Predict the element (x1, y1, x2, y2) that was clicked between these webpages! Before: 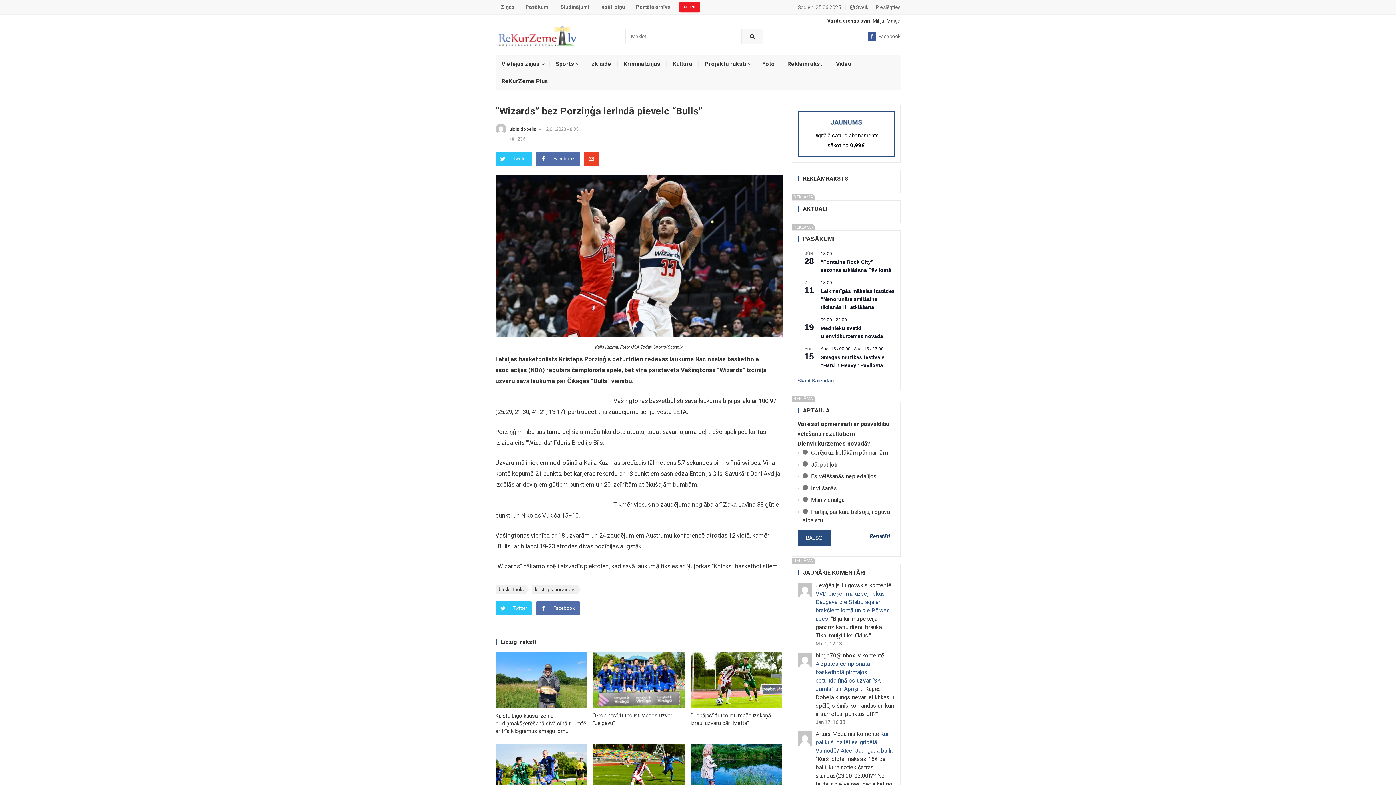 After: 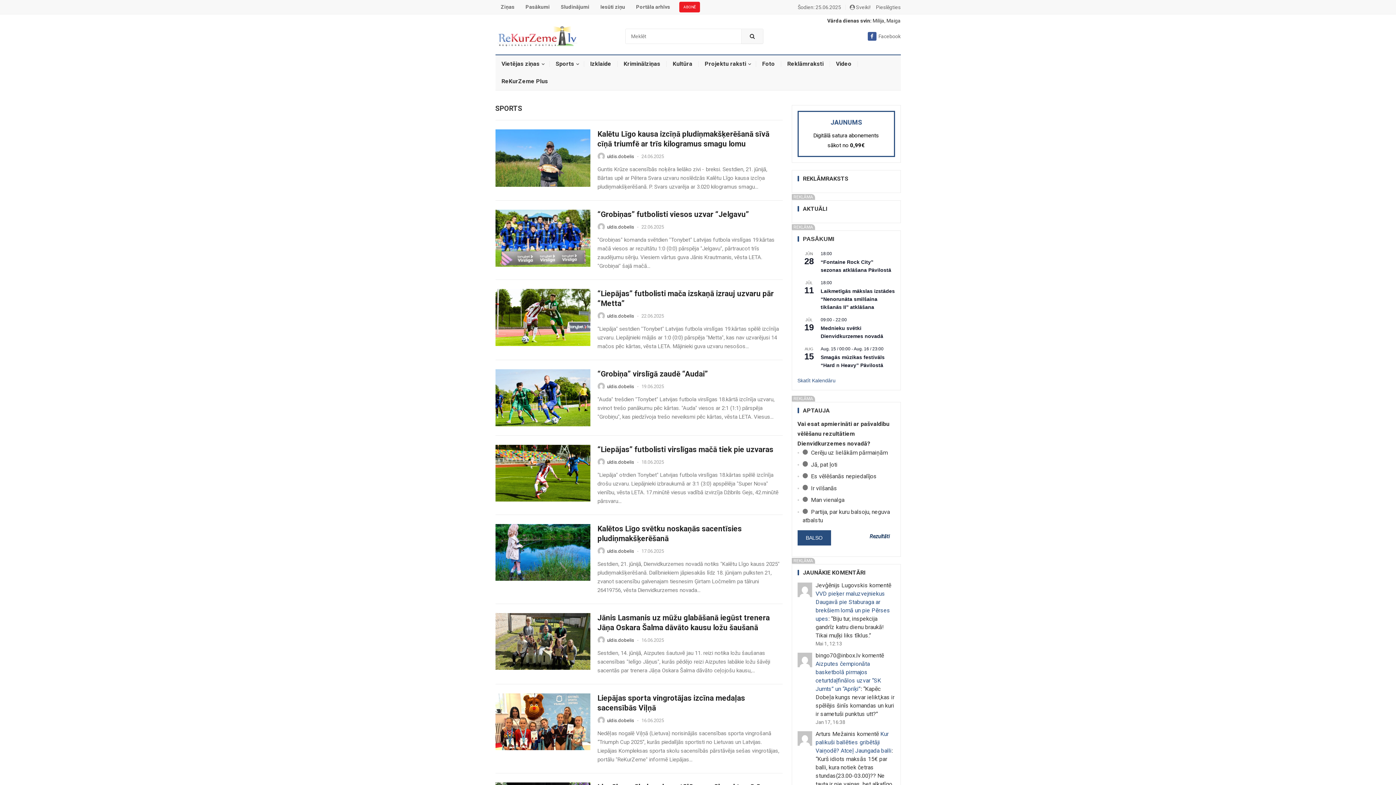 Action: label: Sports bbox: (549, 55, 584, 72)